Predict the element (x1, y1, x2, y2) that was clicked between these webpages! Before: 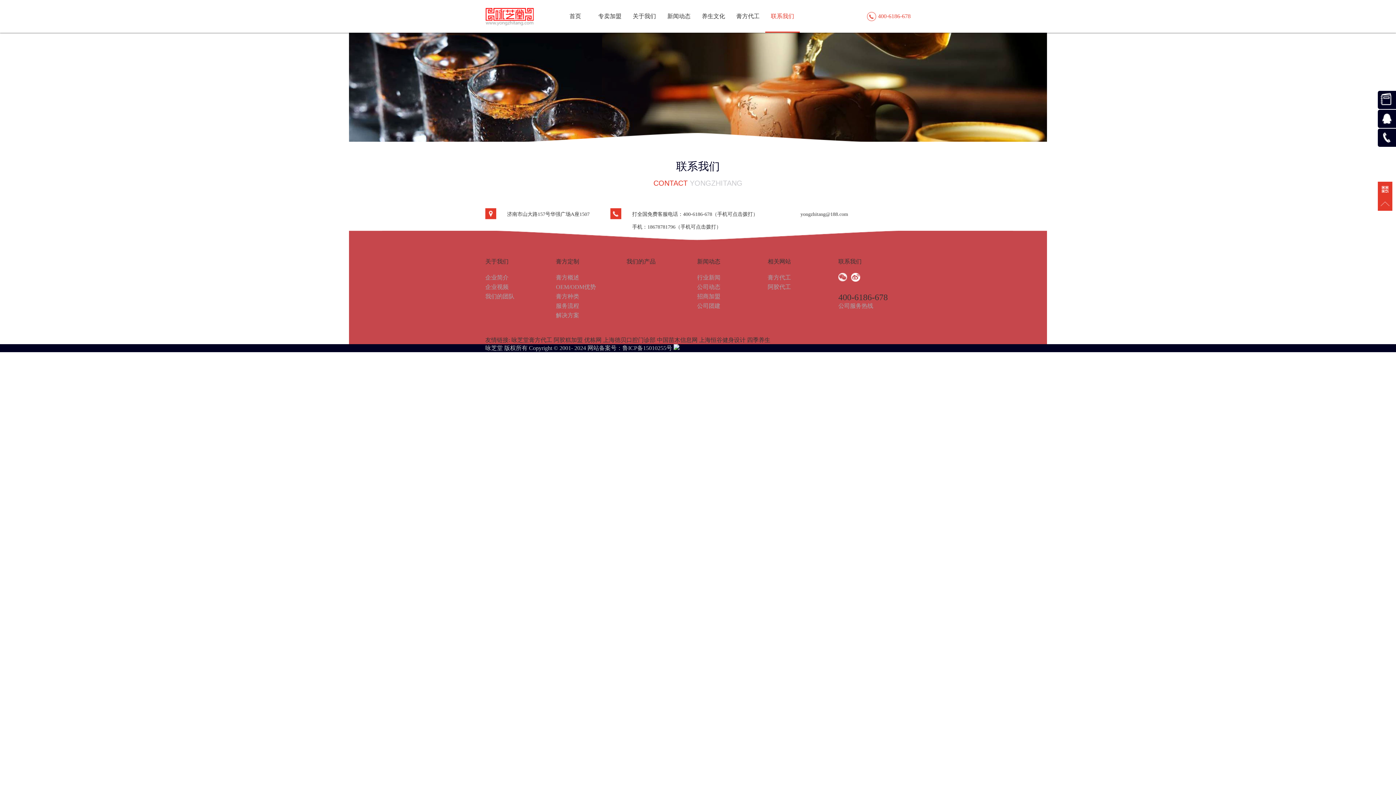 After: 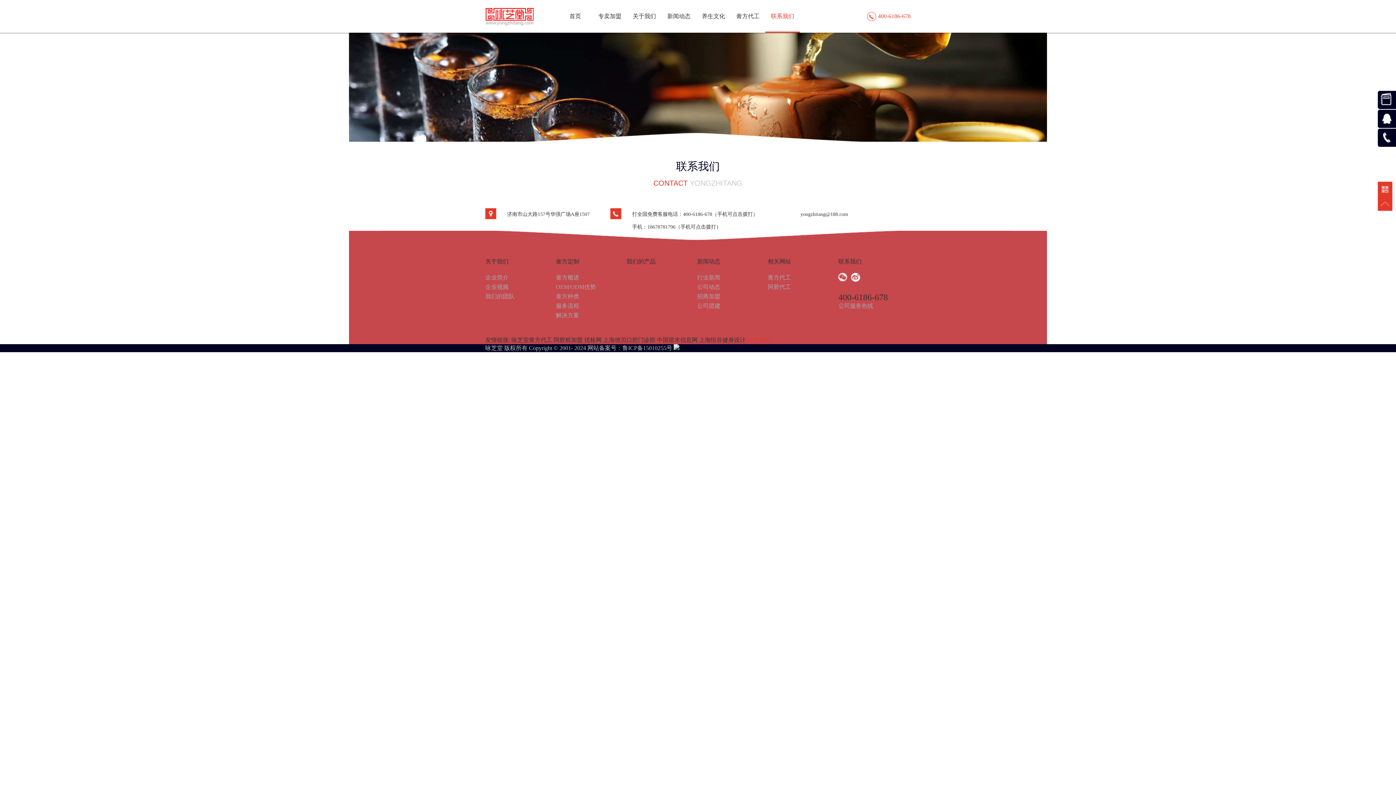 Action: label: 四季养生 bbox: (747, 337, 770, 343)